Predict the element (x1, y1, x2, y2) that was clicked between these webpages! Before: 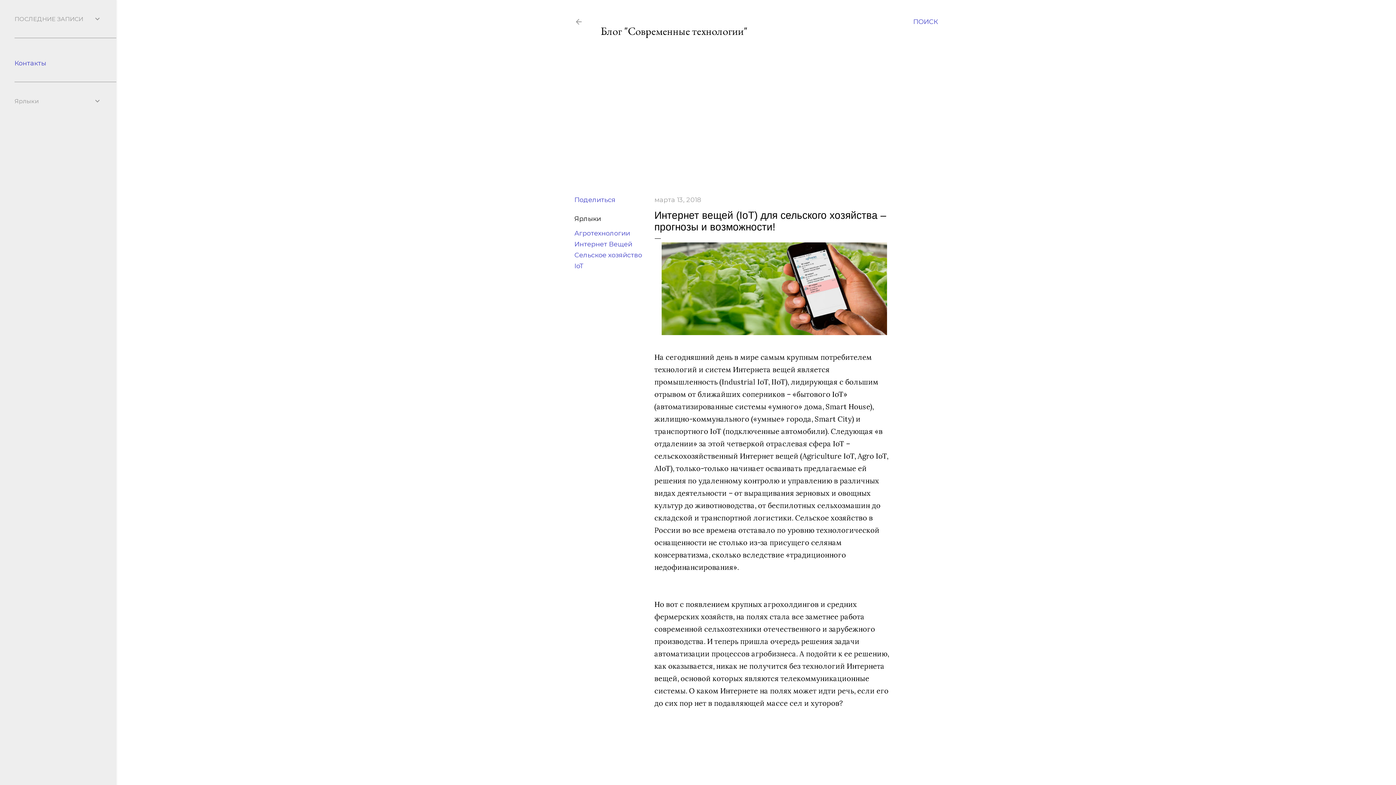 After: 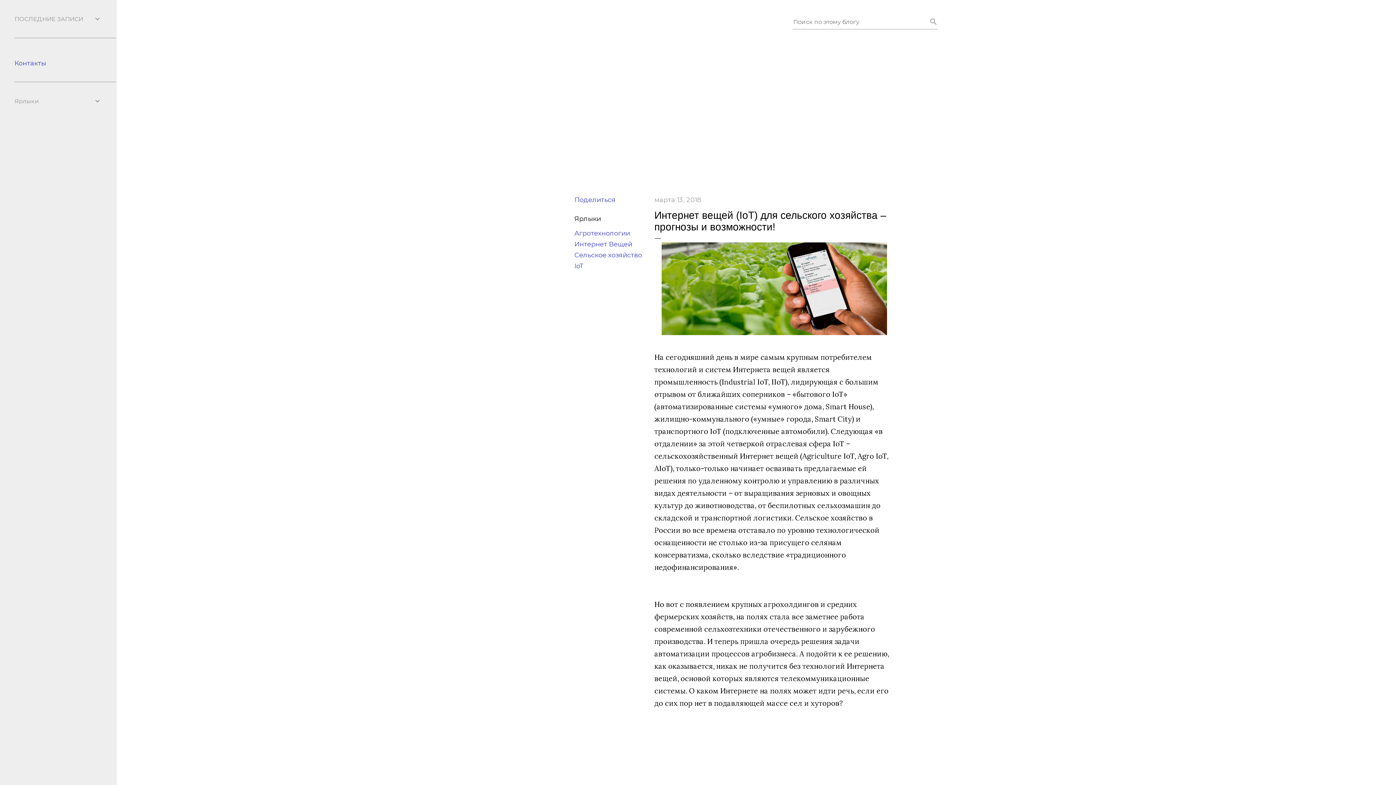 Action: label: Поиск bbox: (913, 13, 938, 30)